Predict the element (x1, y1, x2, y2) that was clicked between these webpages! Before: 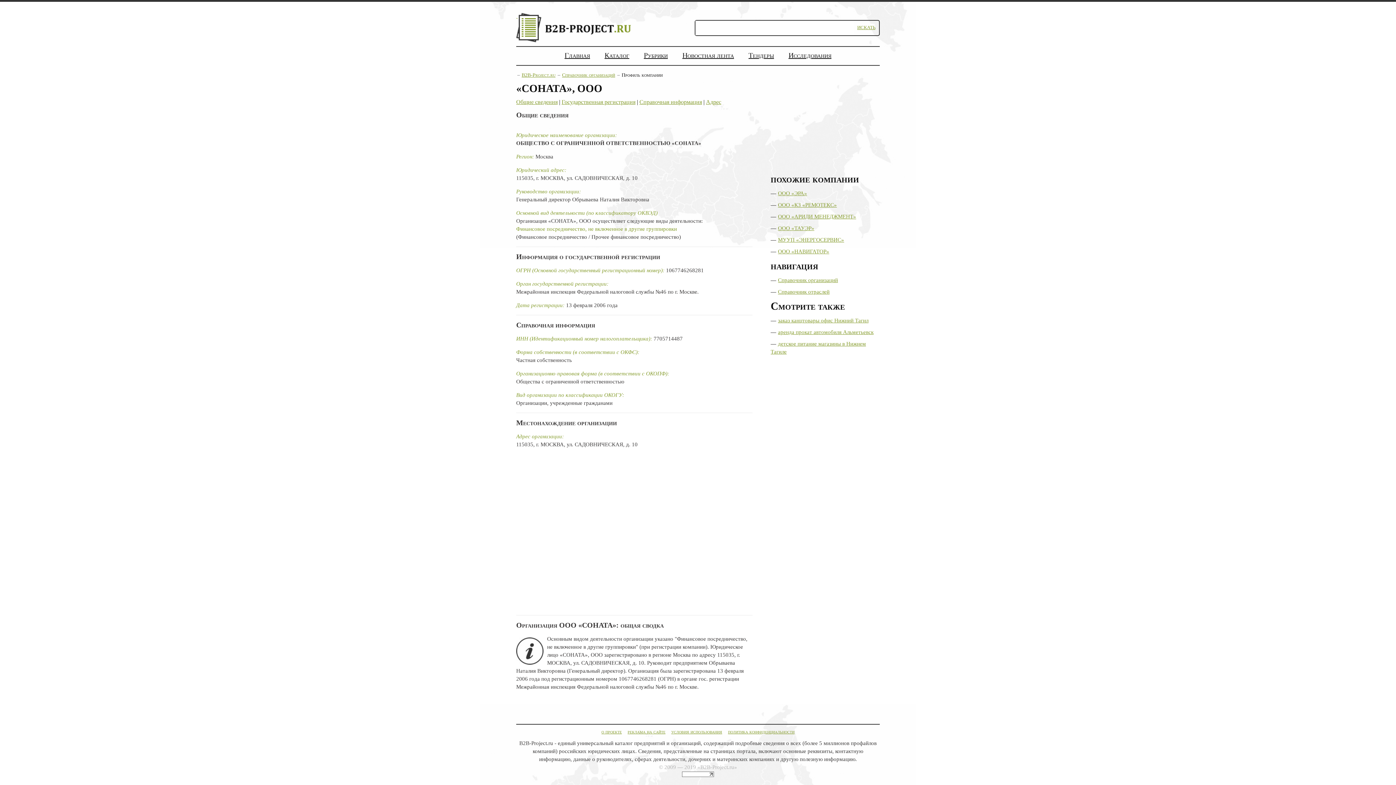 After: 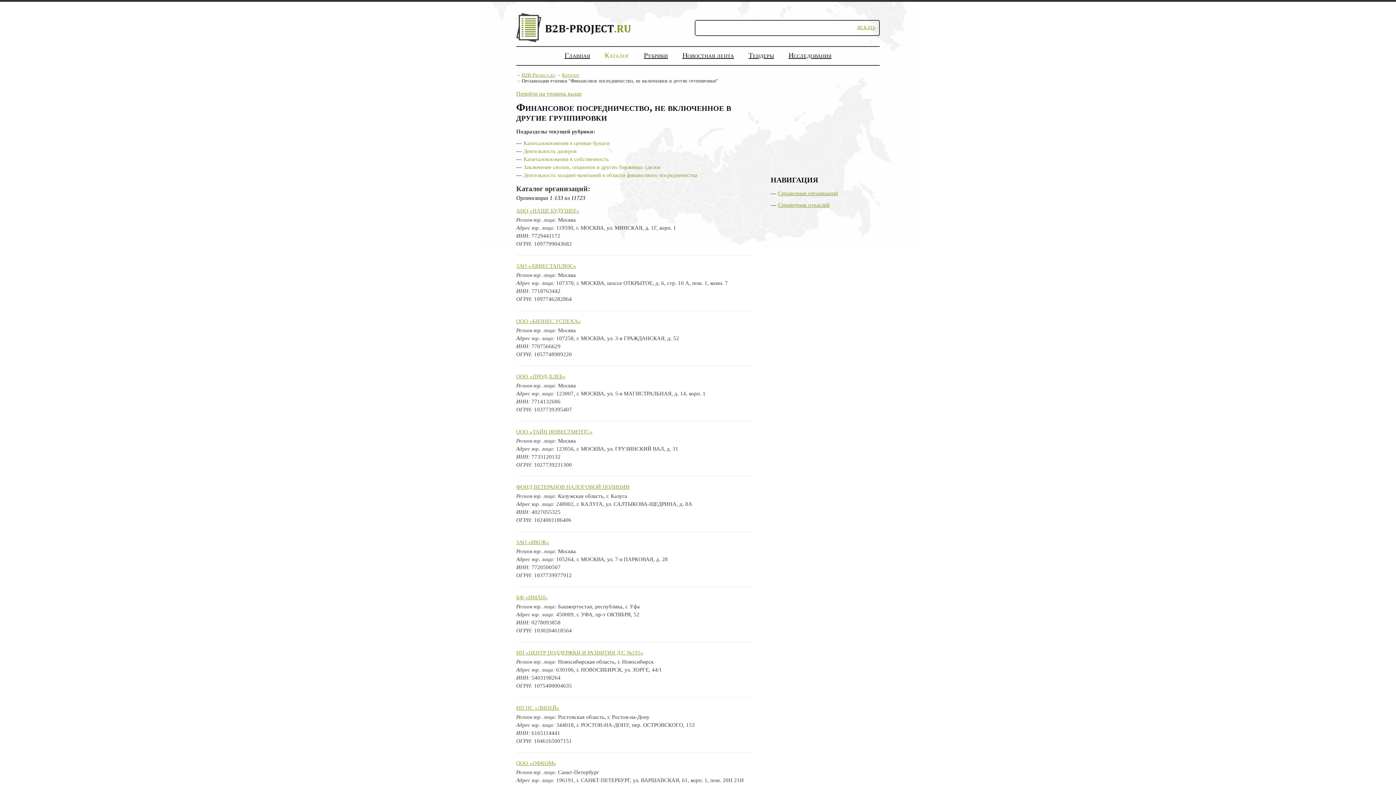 Action: label: Финансовое посредничество, не включенное в другие группировки bbox: (516, 226, 677, 232)